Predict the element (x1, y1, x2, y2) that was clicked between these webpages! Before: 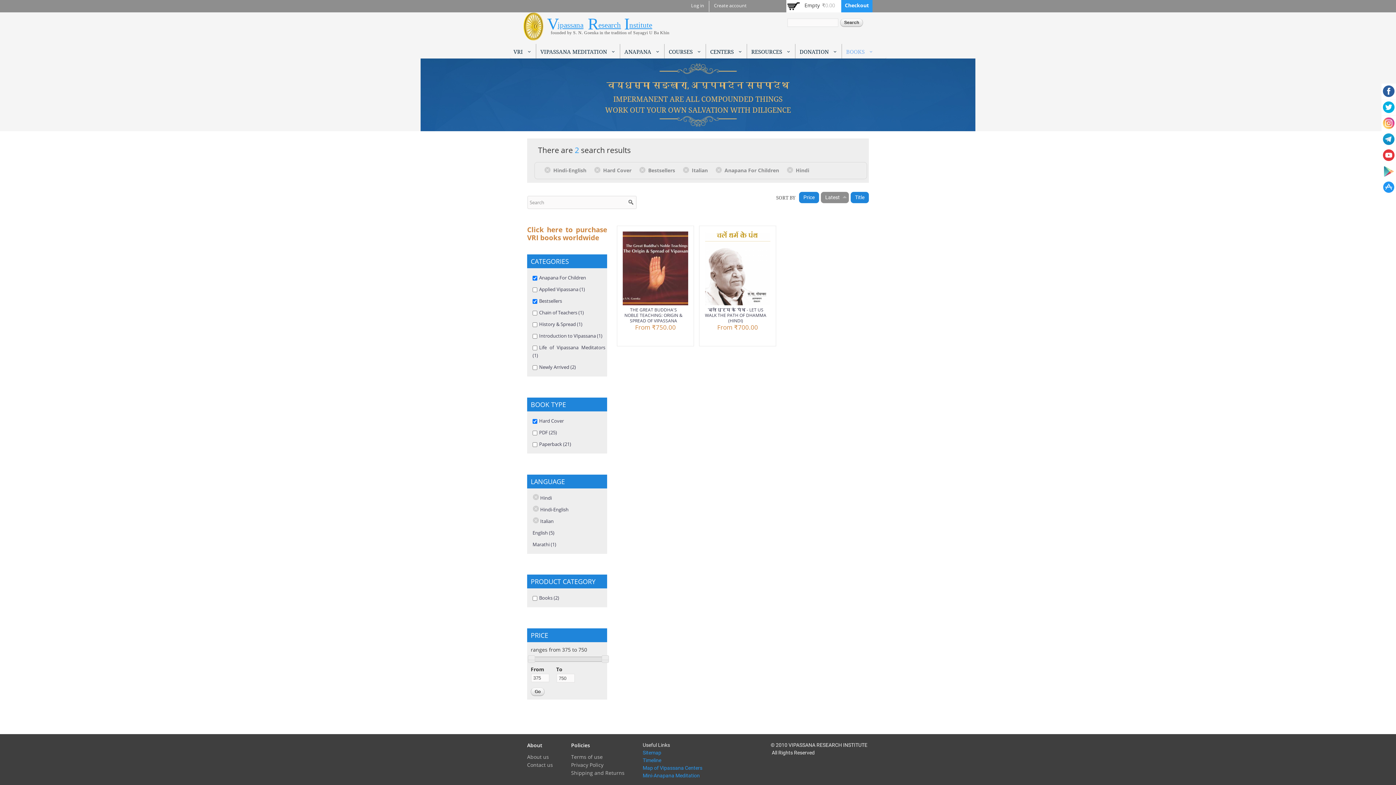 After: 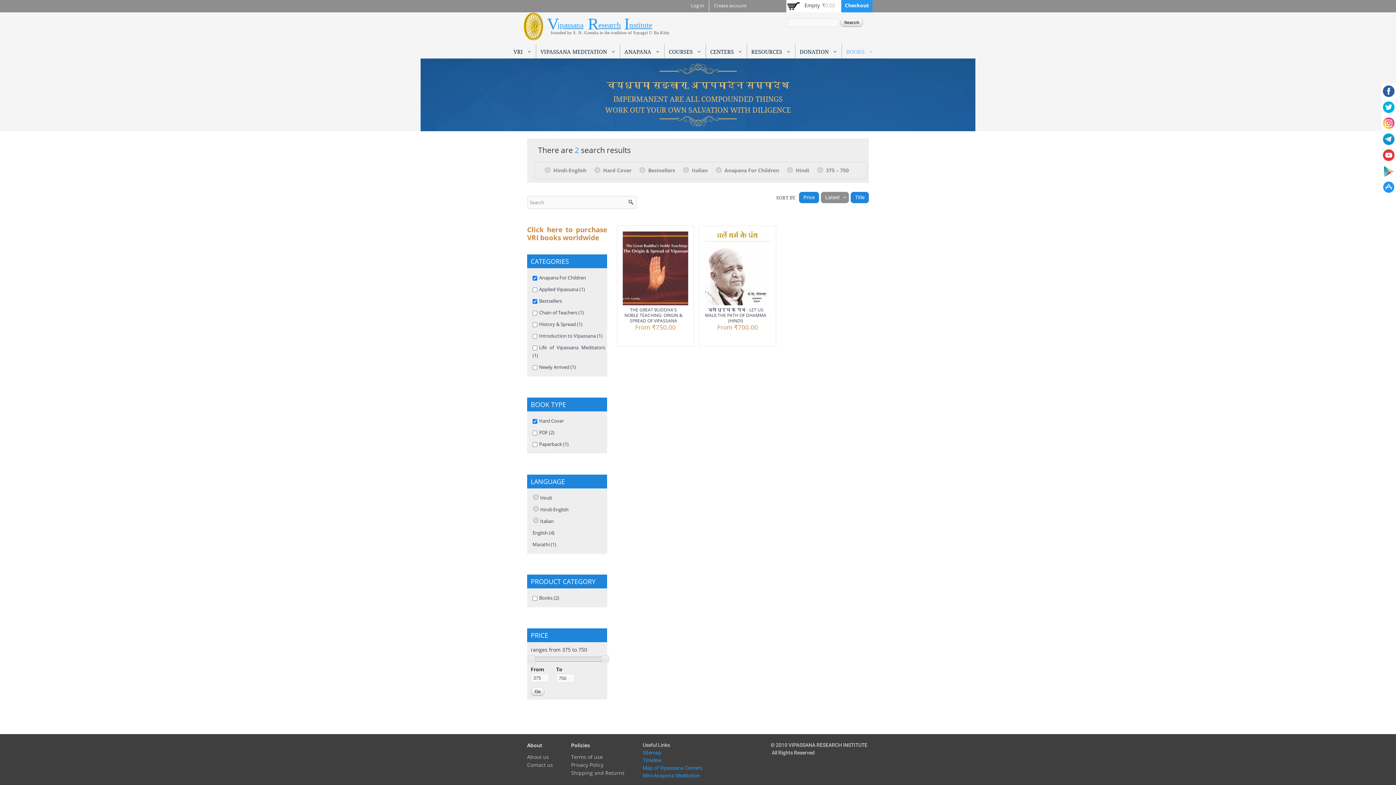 Action: bbox: (527, 655, 535, 663)